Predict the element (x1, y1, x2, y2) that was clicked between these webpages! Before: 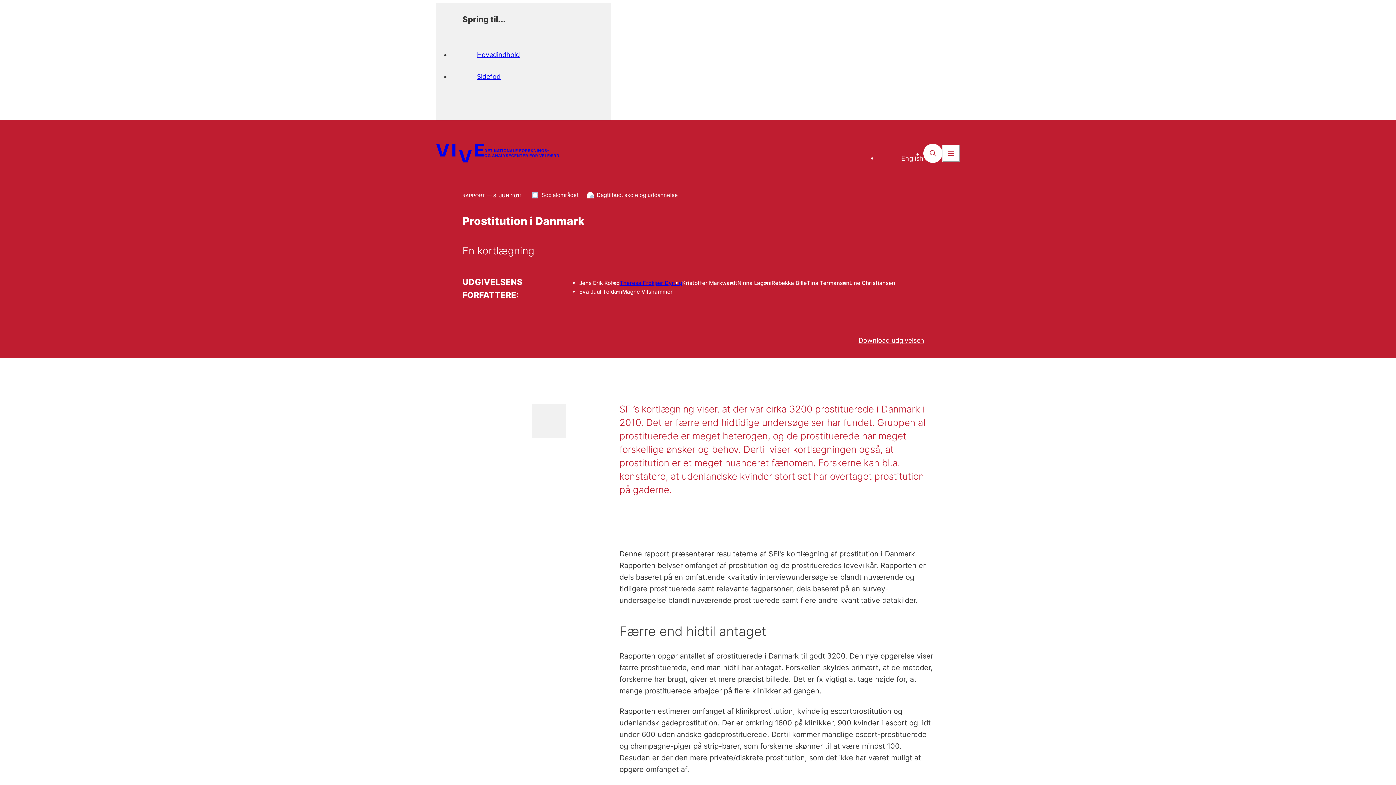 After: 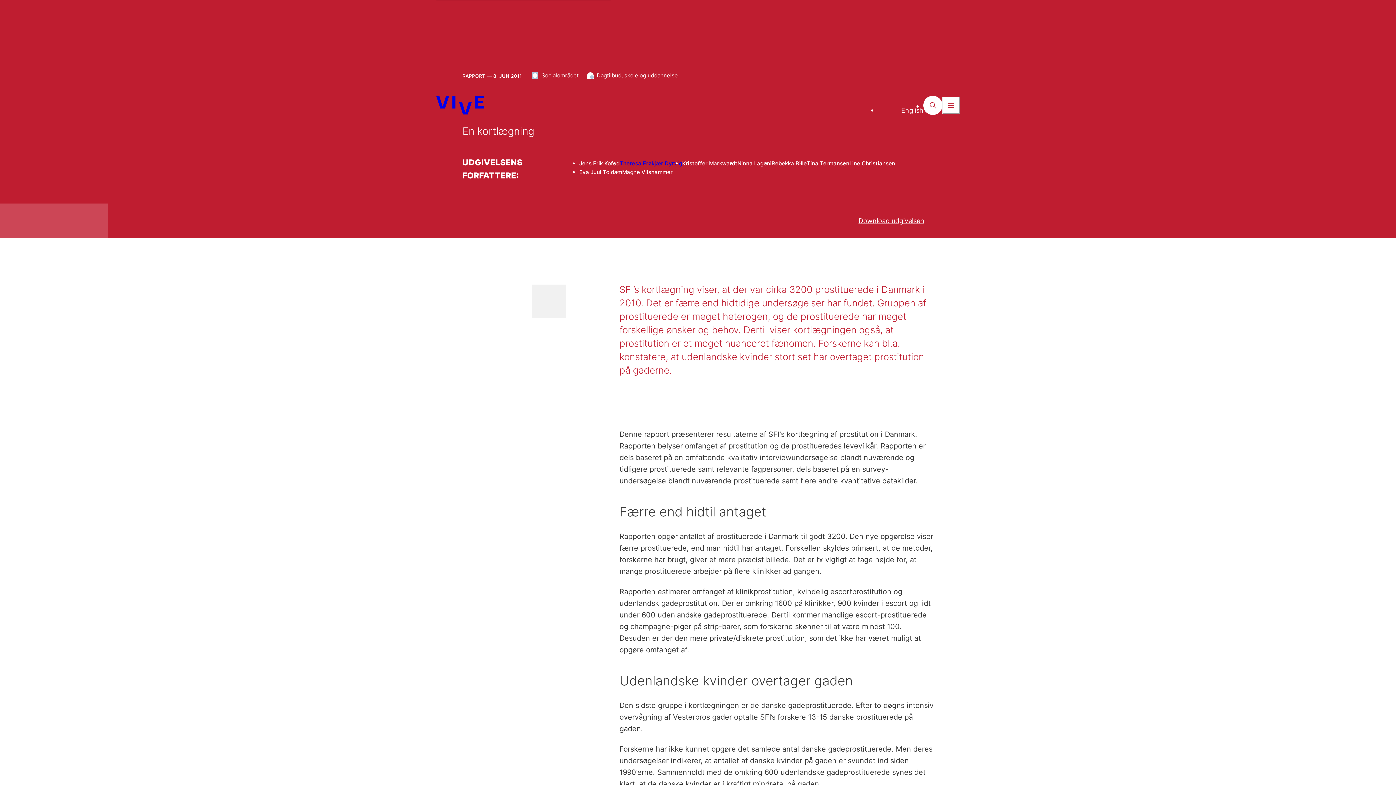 Action: bbox: (477, 45, 599, 64) label: Hovedindhold